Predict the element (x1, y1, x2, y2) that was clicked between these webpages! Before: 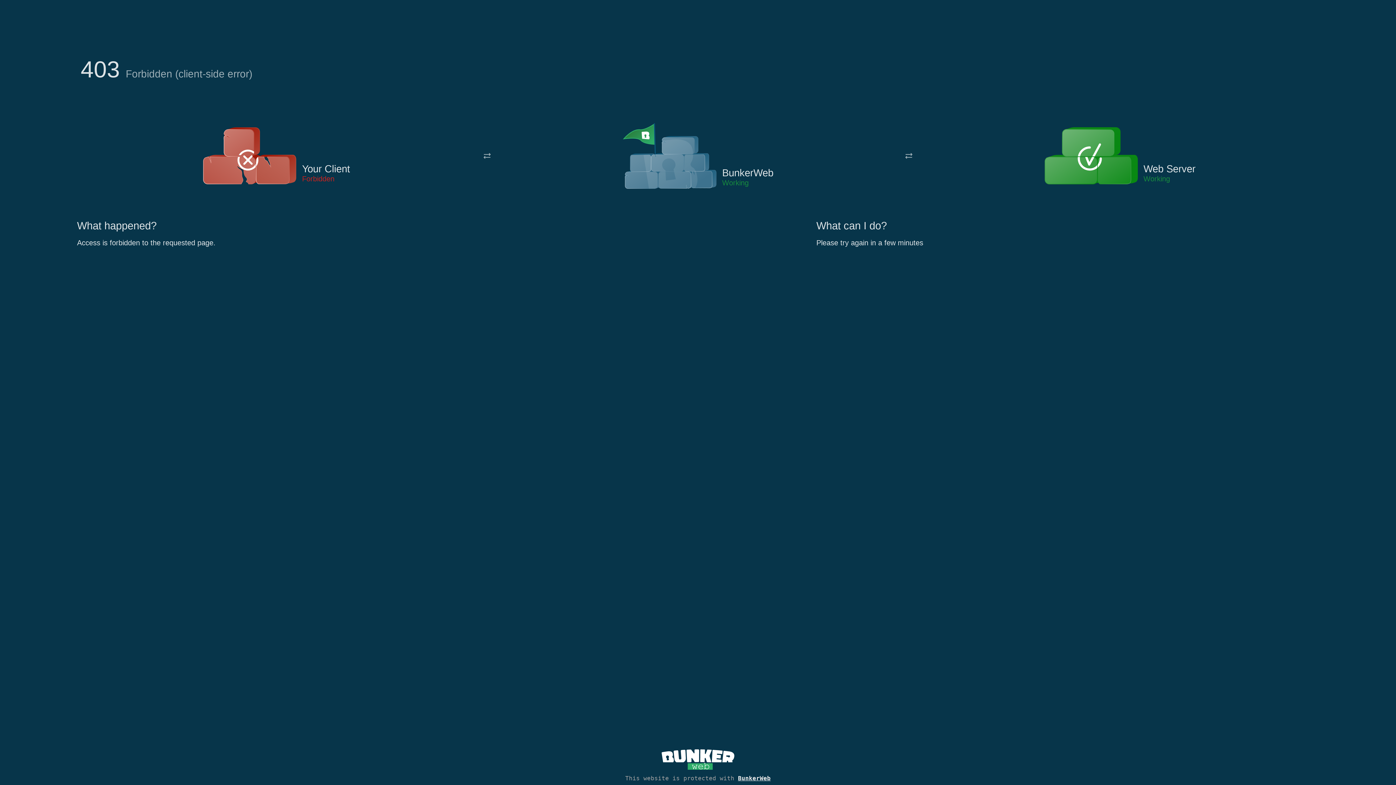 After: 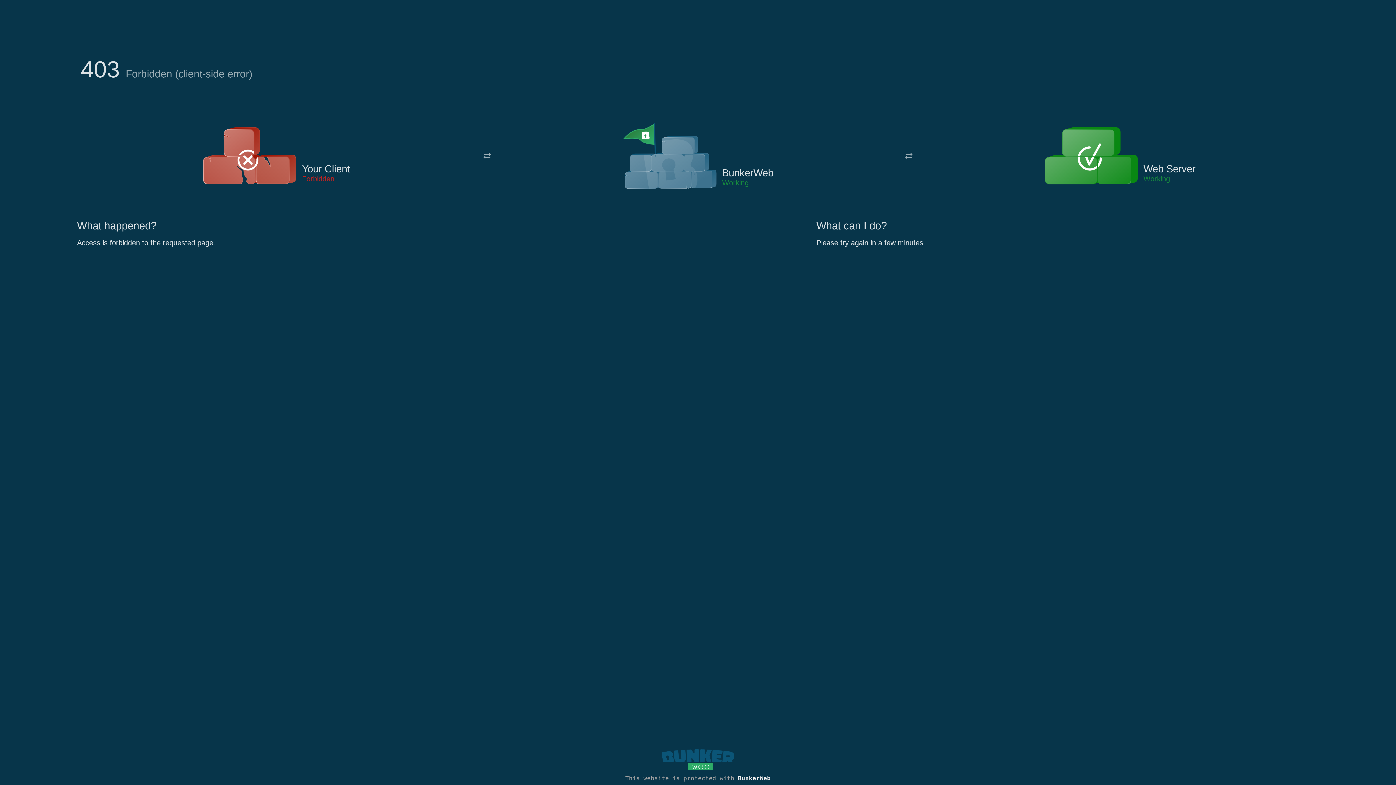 Action: bbox: (661, 765, 734, 773)